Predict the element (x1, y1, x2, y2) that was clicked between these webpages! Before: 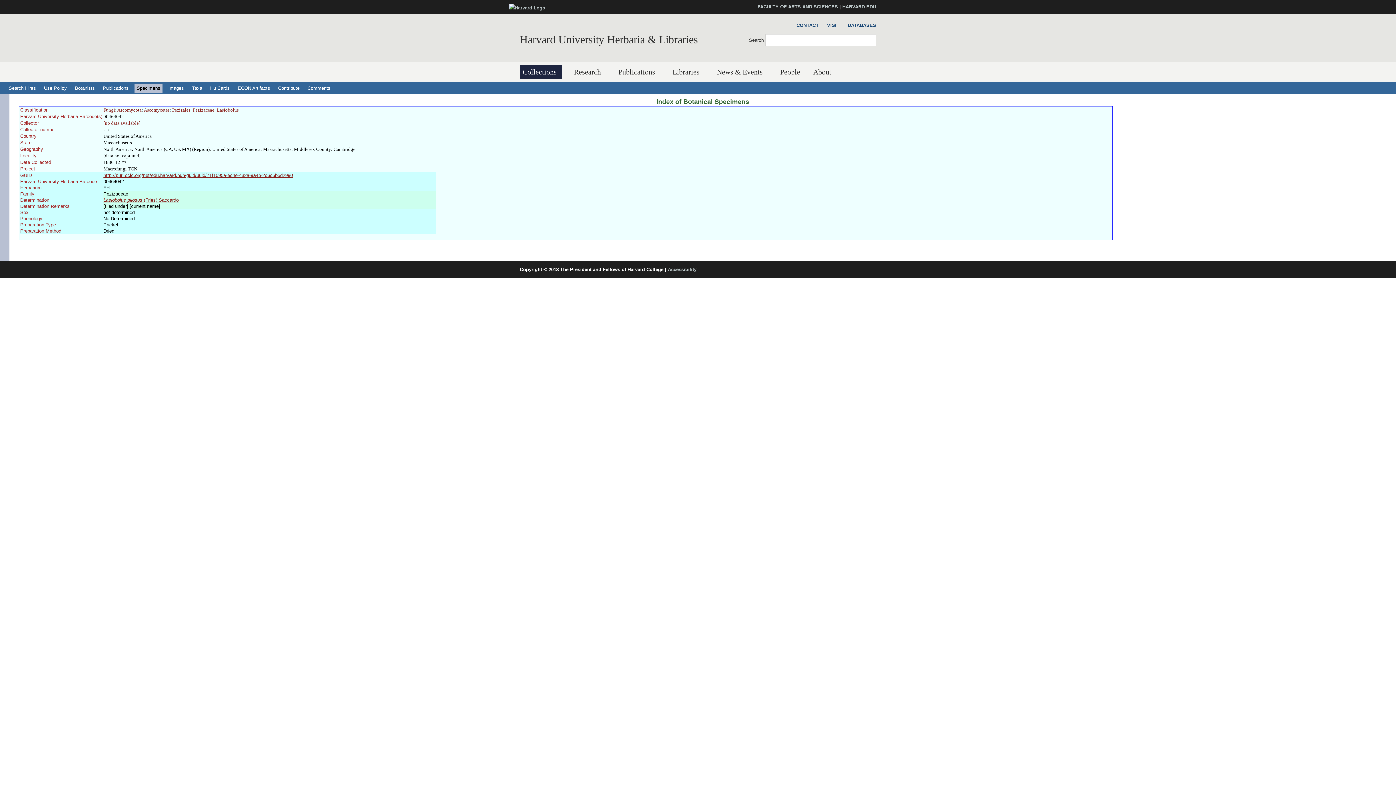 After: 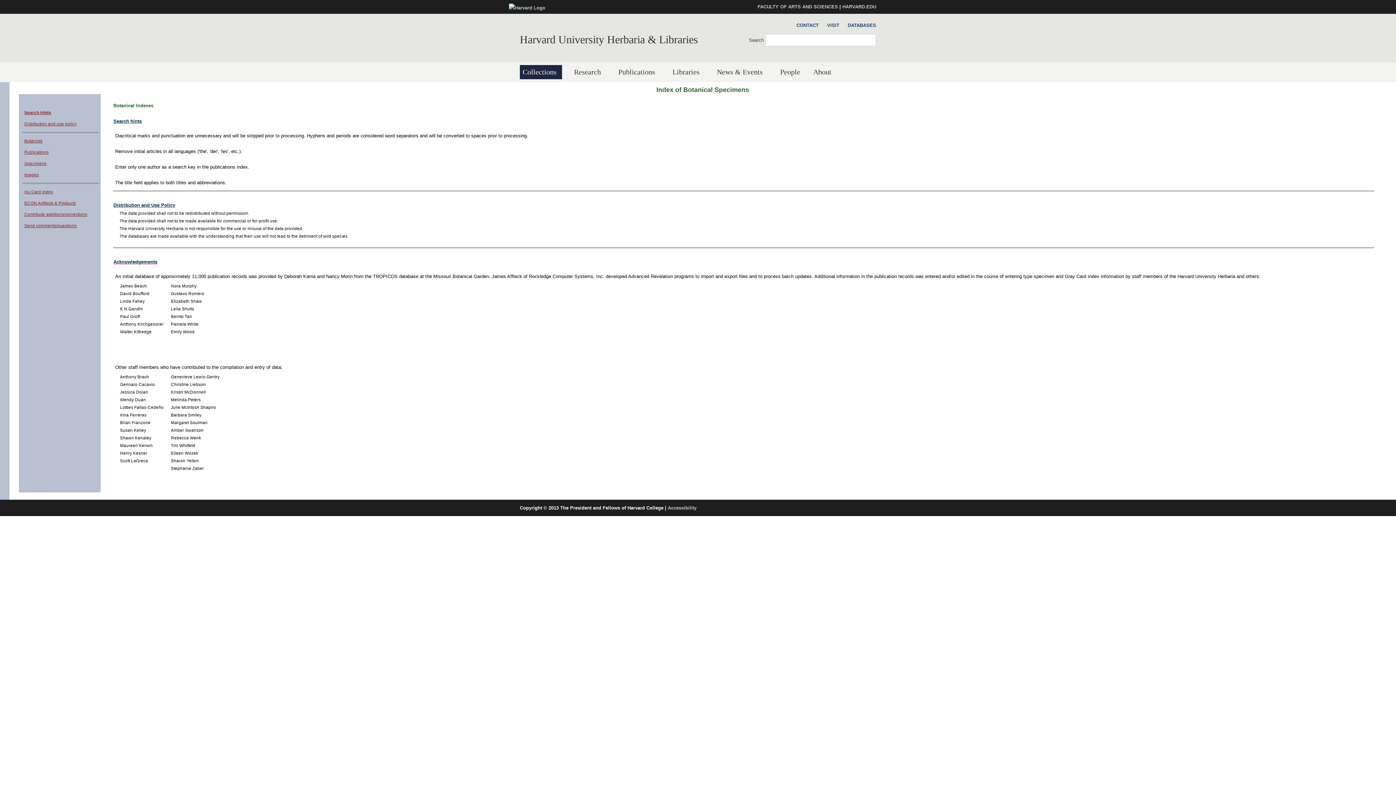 Action: bbox: (6, 83, 38, 92) label: Search Hints